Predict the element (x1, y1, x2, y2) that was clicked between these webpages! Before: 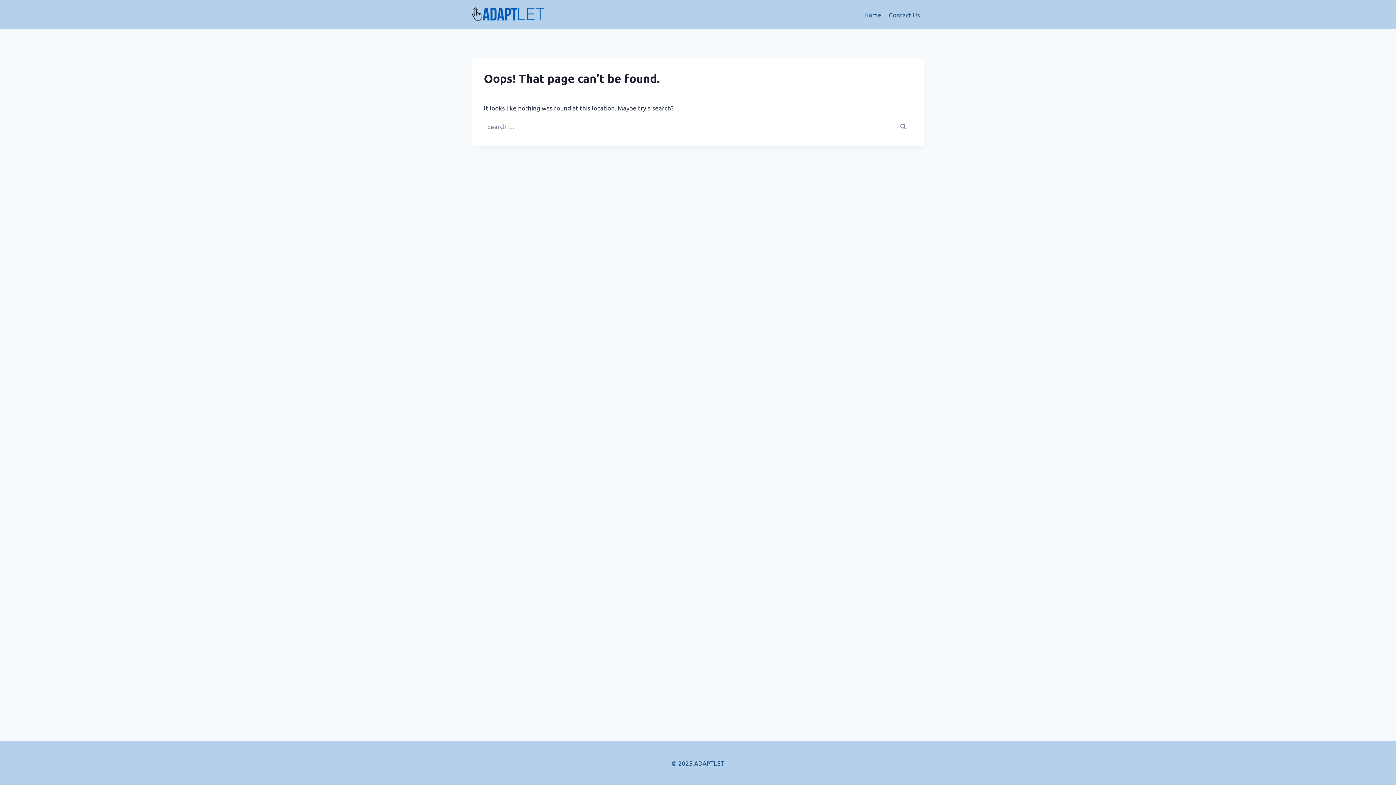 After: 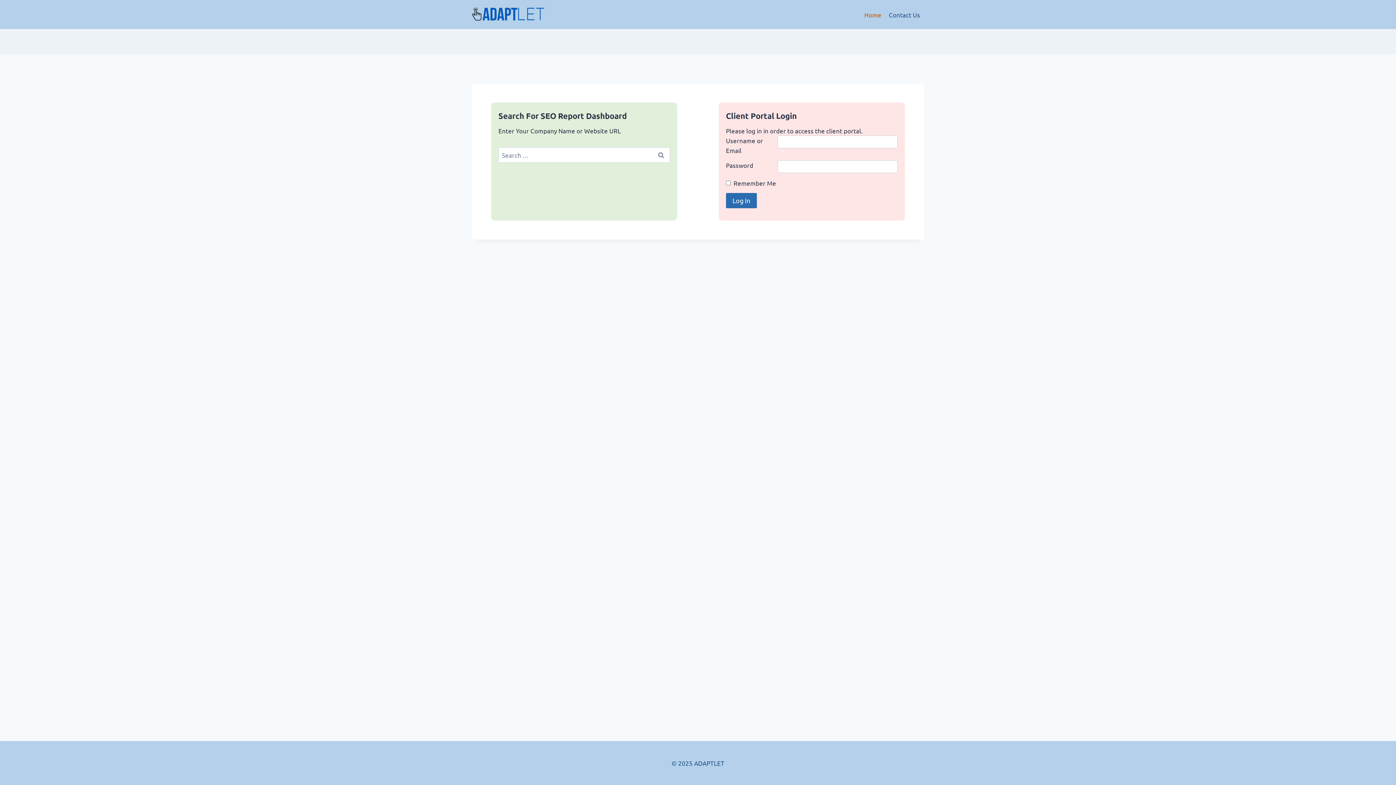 Action: label: Home bbox: (860, 5, 885, 23)